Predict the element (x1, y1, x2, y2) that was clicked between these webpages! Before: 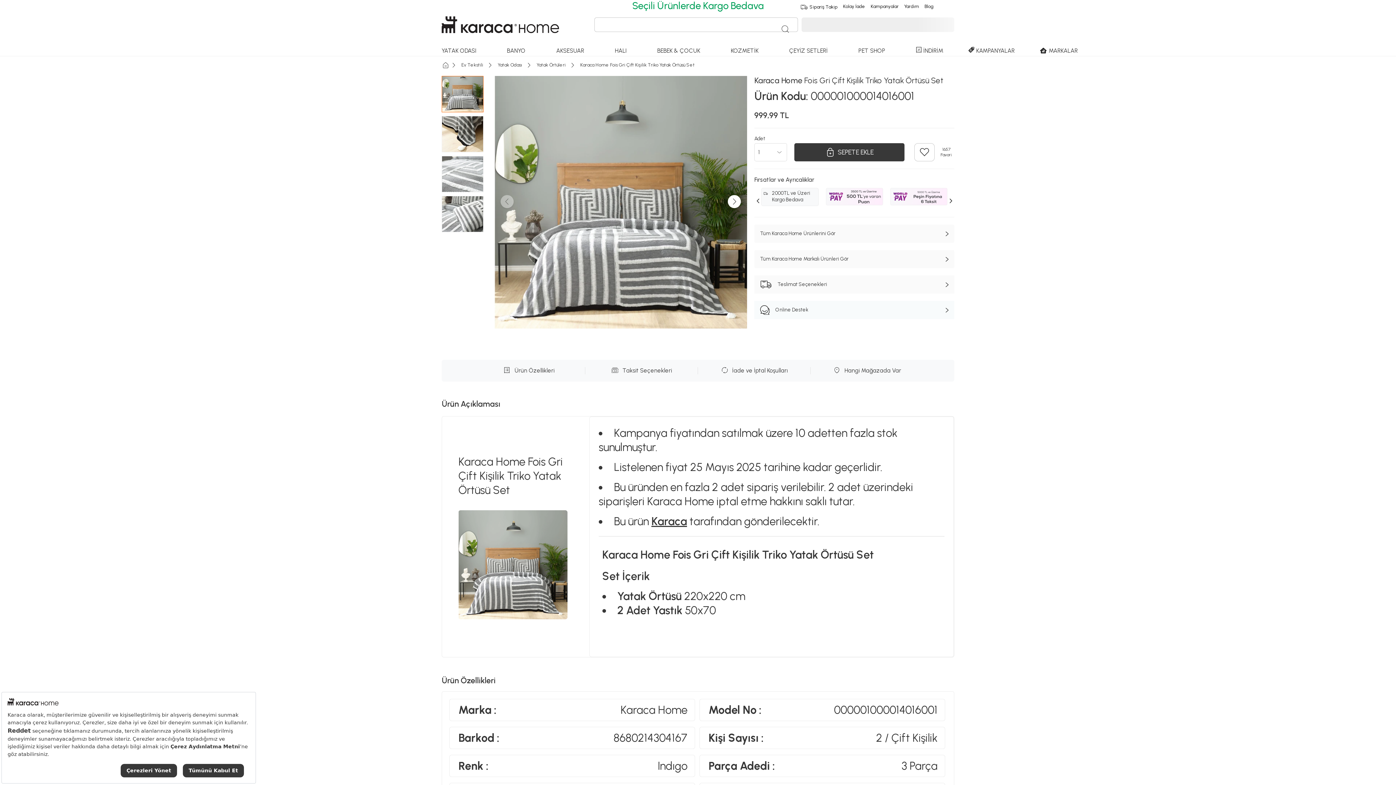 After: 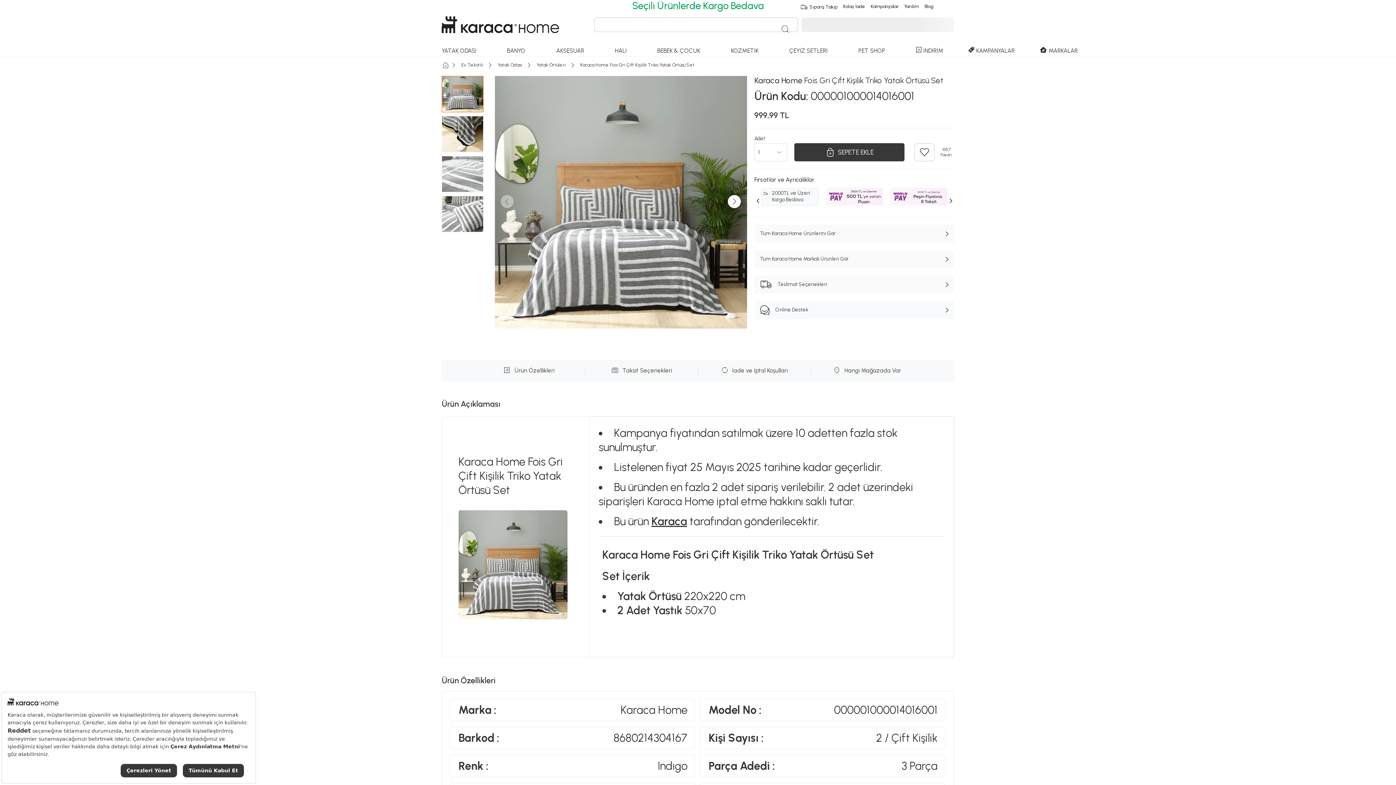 Action: label: Karaca bbox: (651, 514, 687, 528)